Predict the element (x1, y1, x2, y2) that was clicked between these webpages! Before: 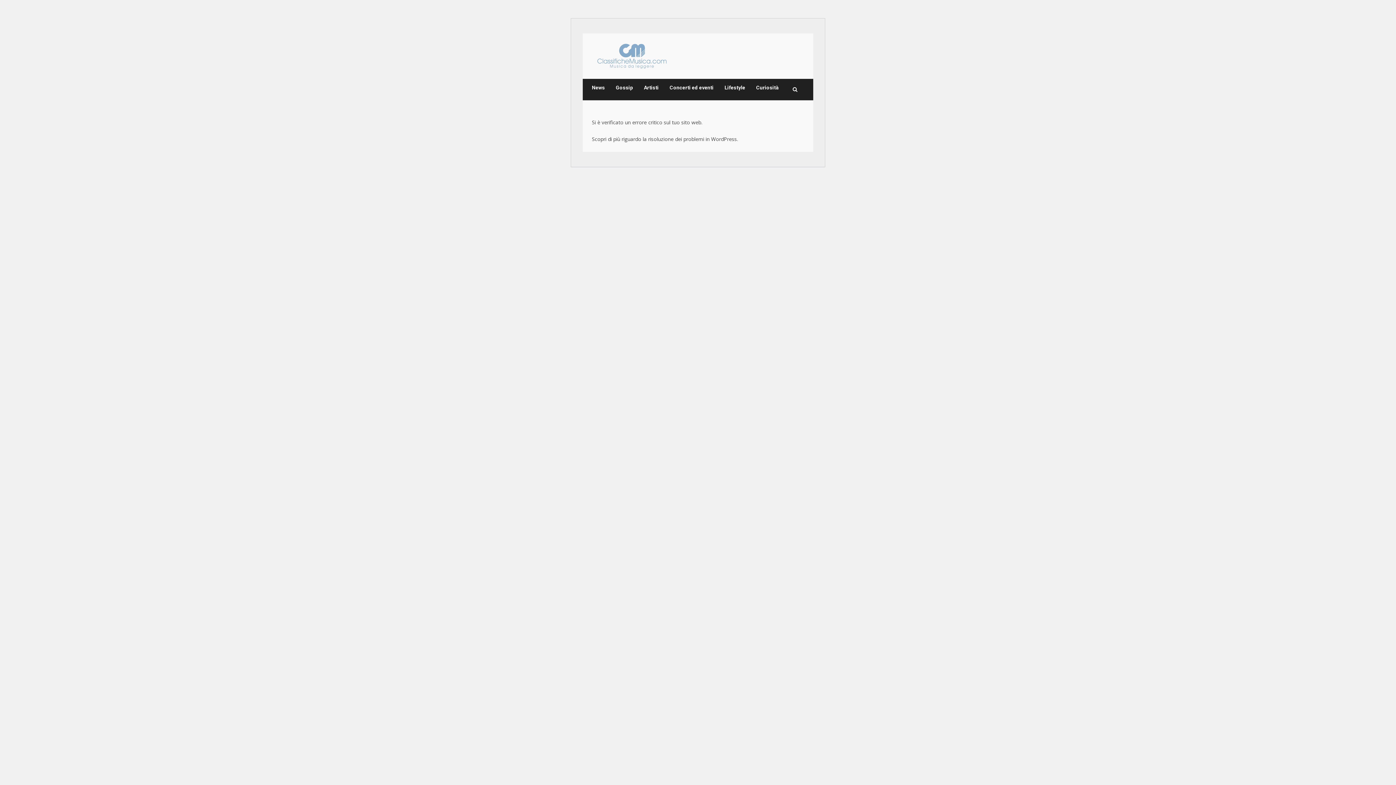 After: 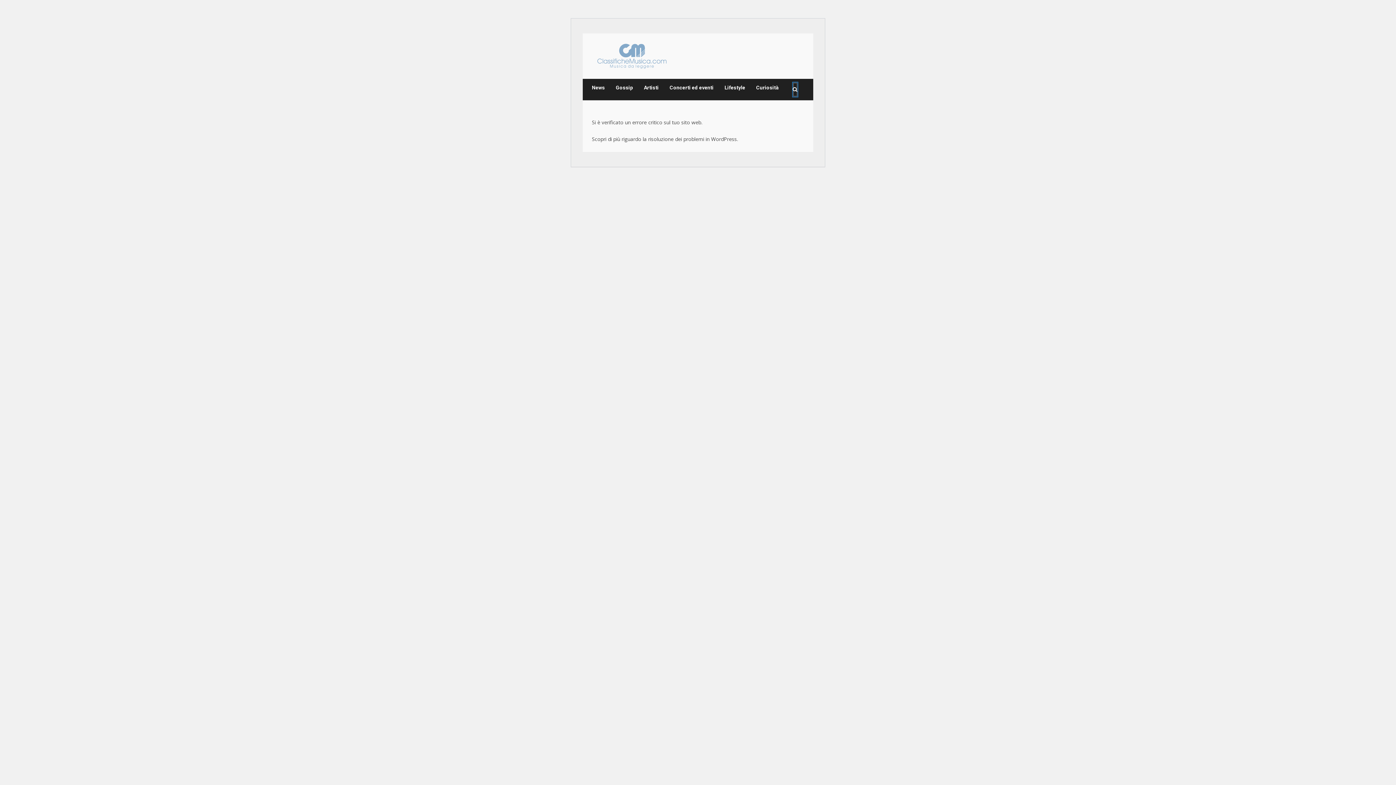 Action: bbox: (792, 82, 797, 96)